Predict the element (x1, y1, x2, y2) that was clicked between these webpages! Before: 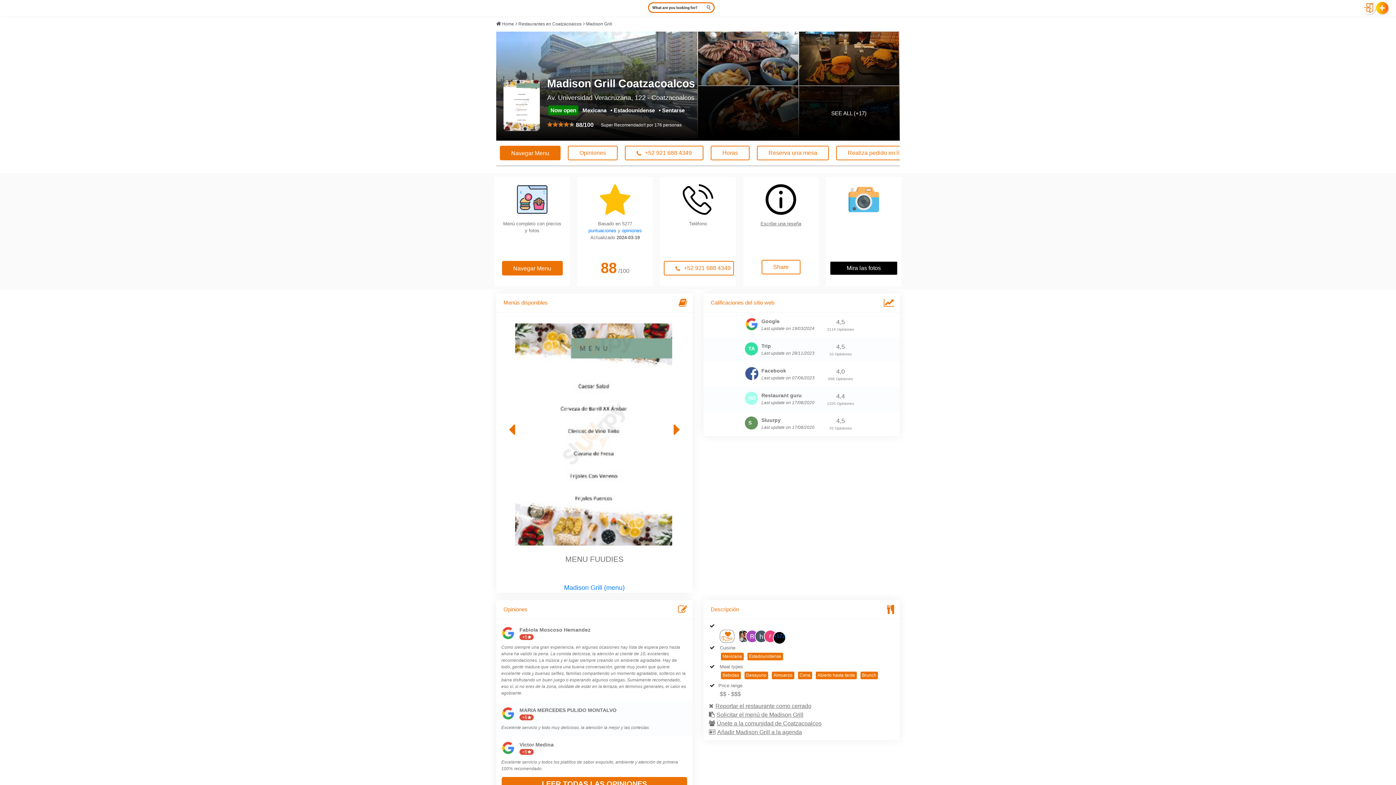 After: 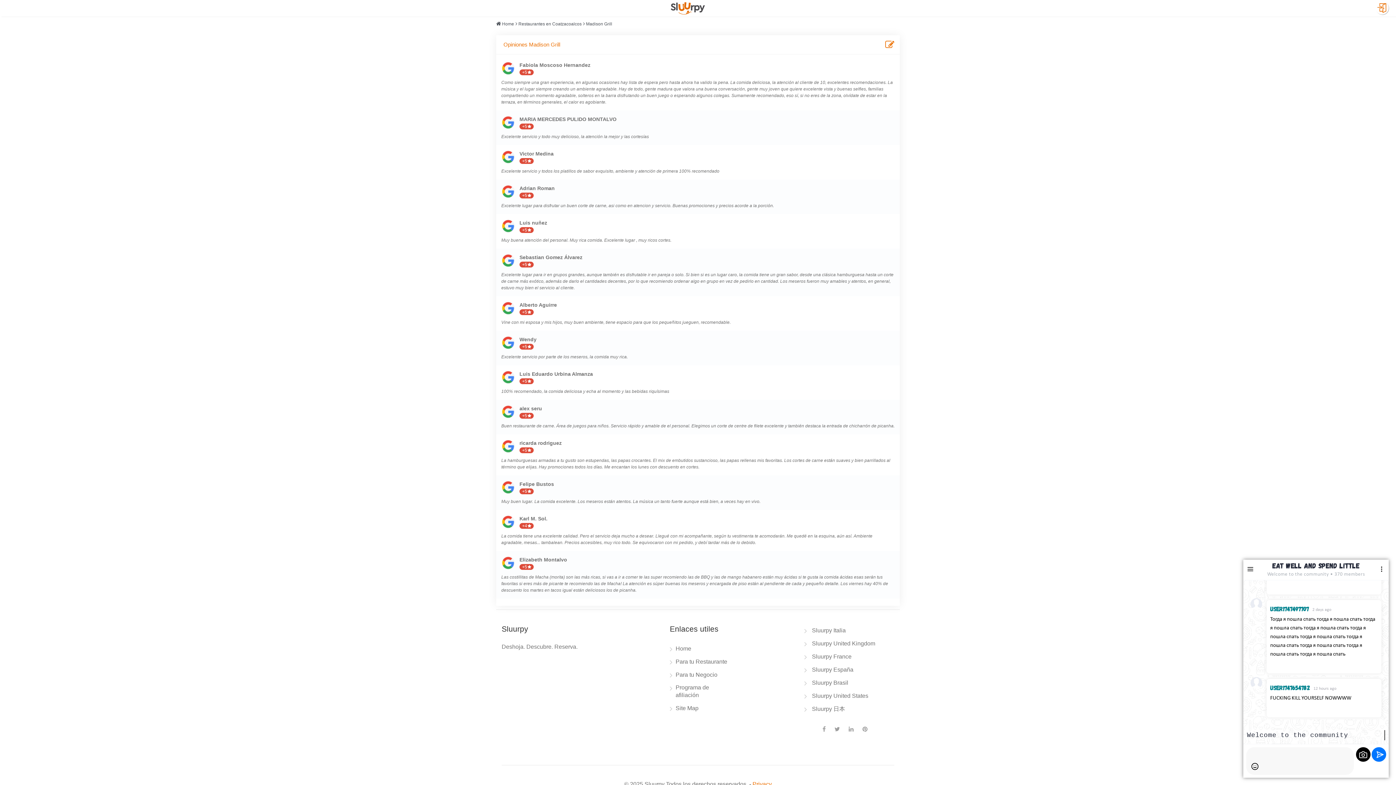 Action: label: LEER TODAS LAS OPINIONES bbox: (542, 780, 647, 788)